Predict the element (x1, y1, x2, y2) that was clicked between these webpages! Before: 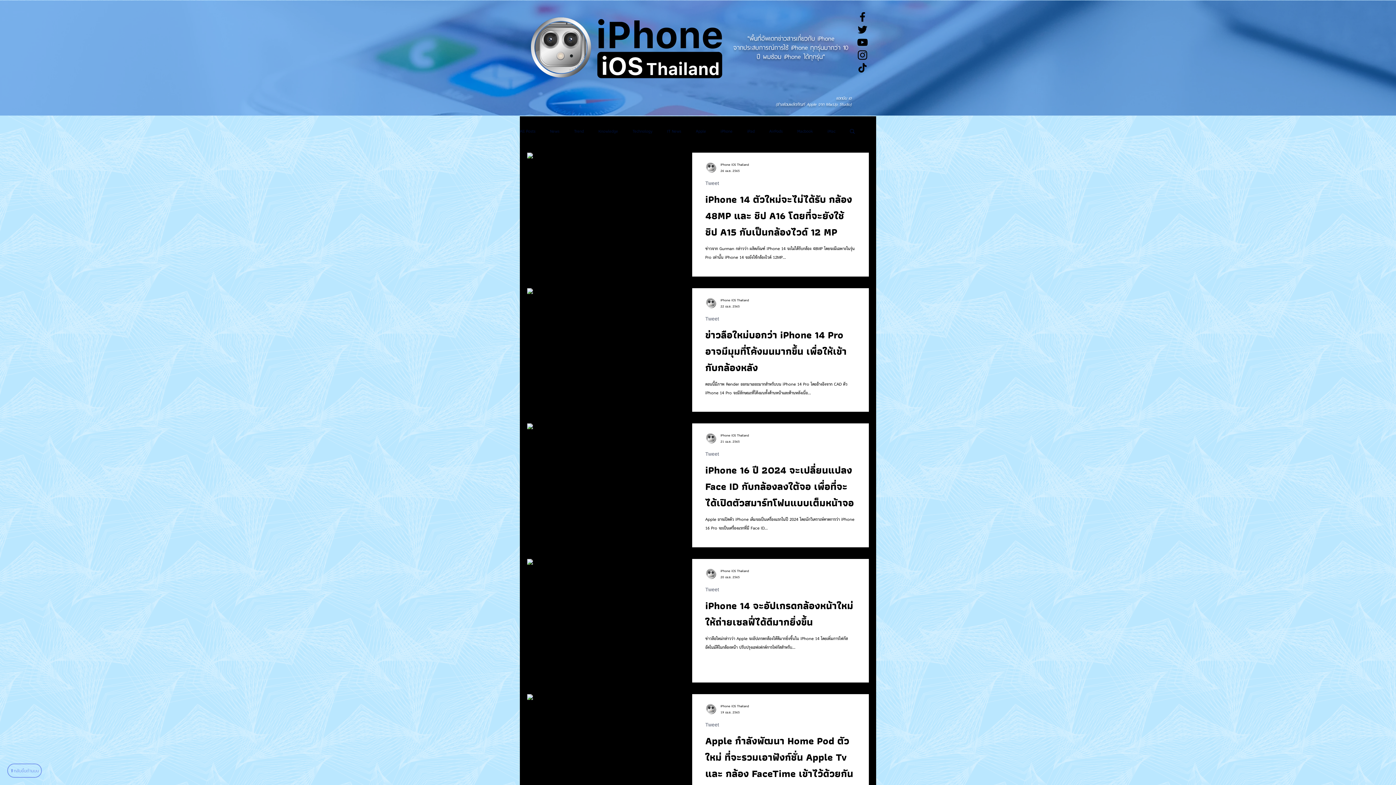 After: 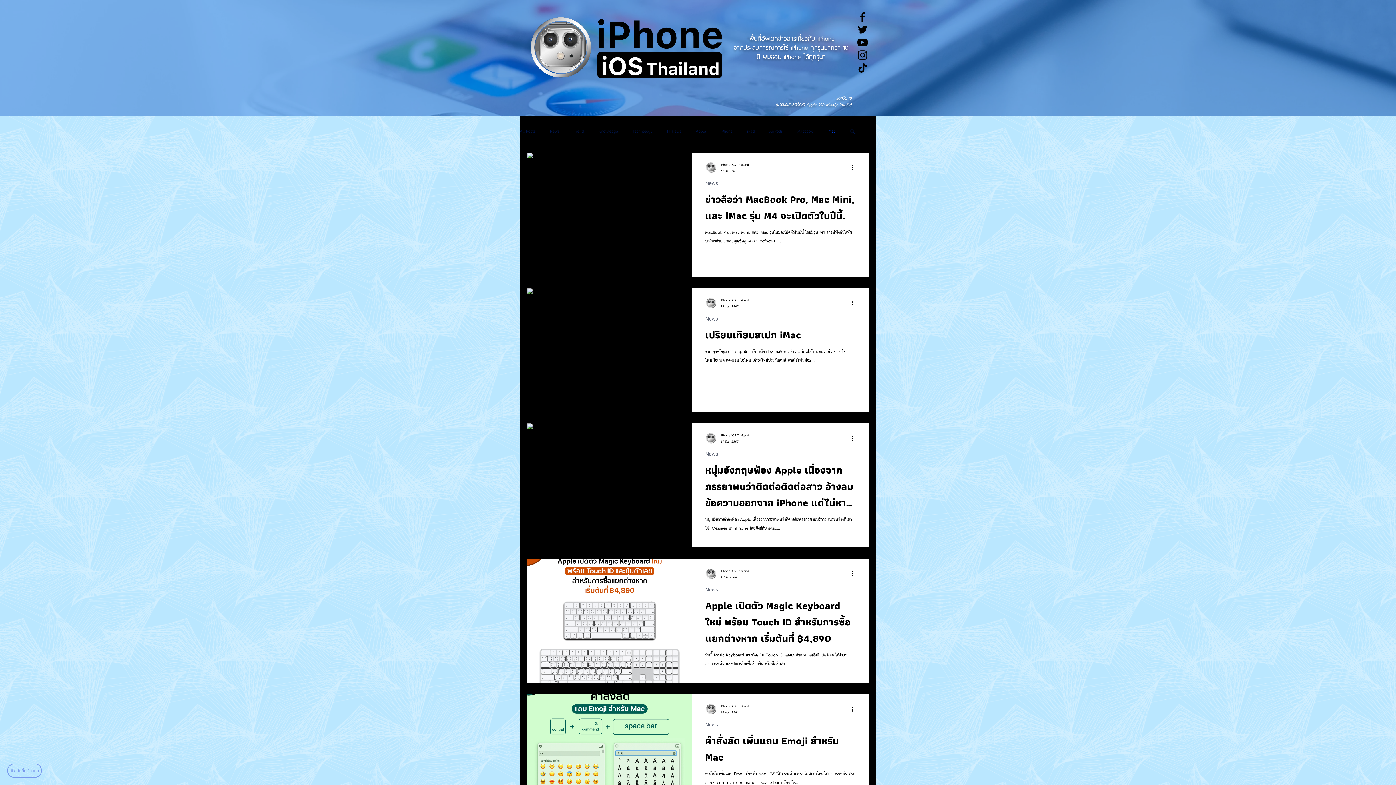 Action: bbox: (827, 127, 835, 134) label: iMac